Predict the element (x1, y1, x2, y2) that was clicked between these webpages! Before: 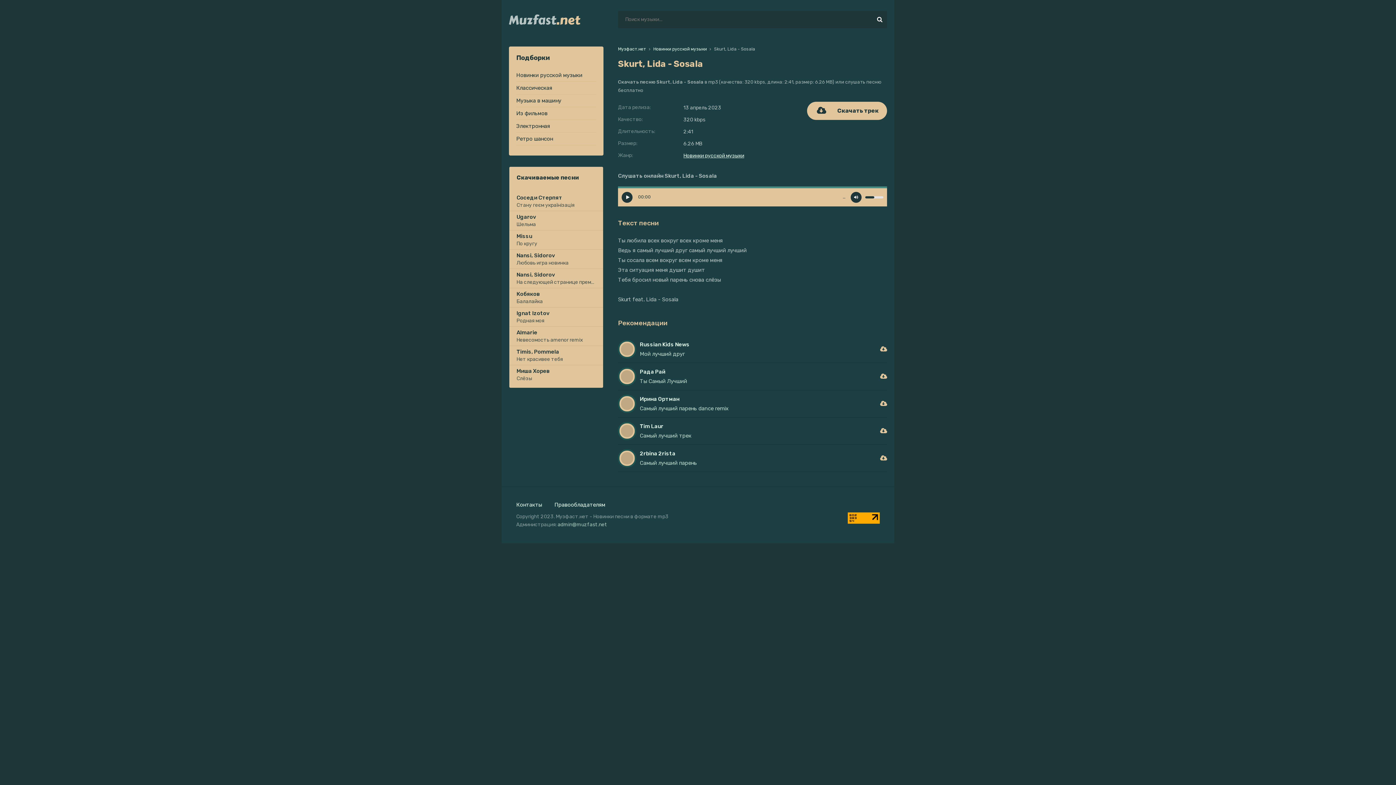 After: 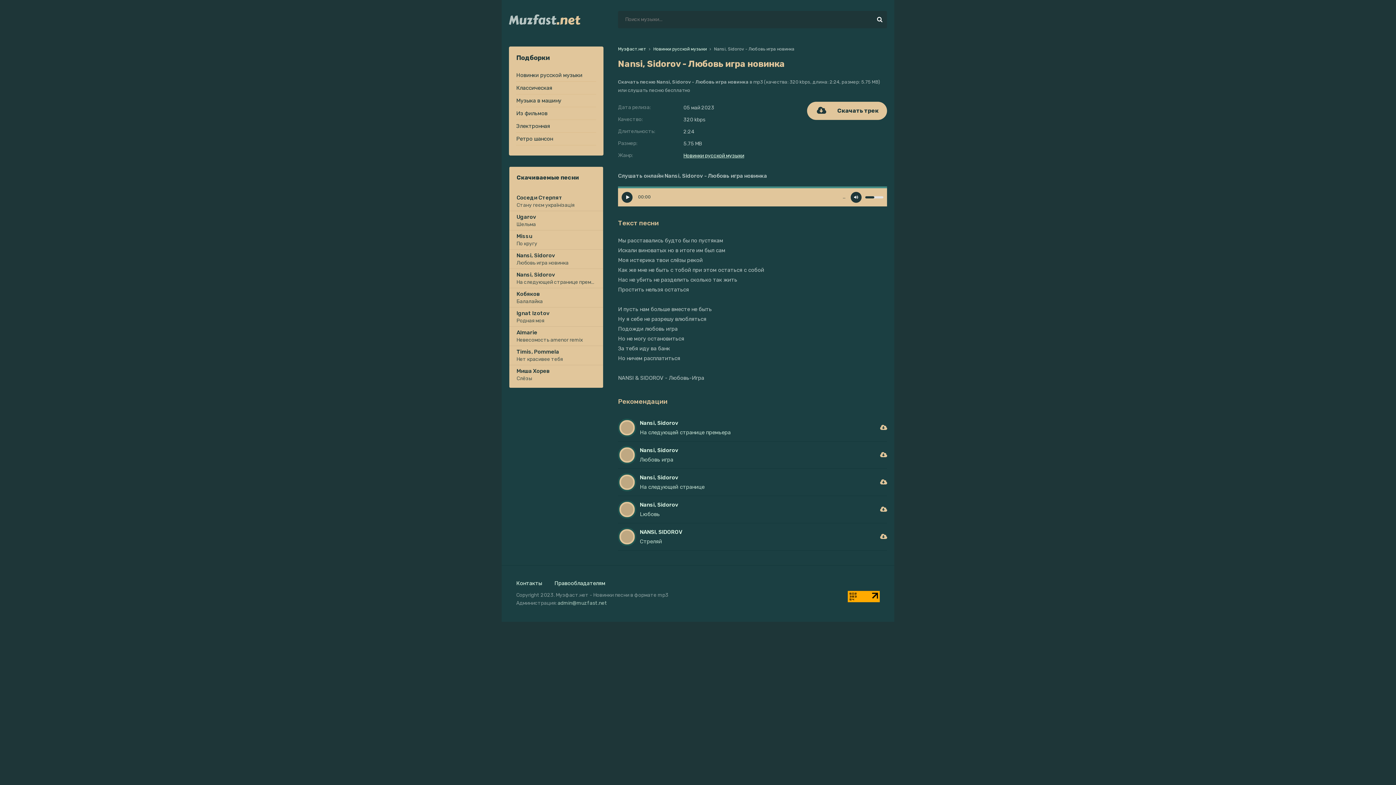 Action: label: Nansi, Sidorov
Любовь игра новинка bbox: (509, 249, 603, 269)